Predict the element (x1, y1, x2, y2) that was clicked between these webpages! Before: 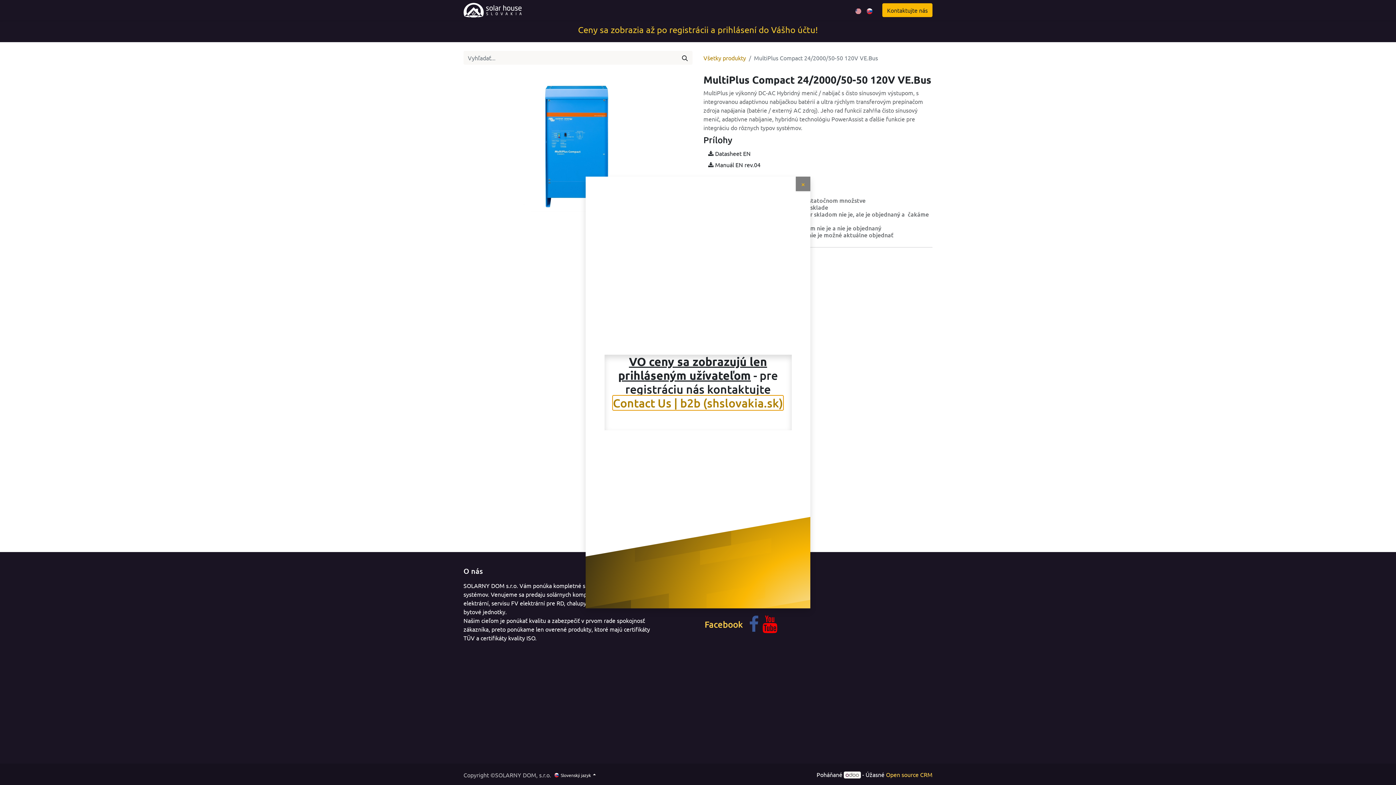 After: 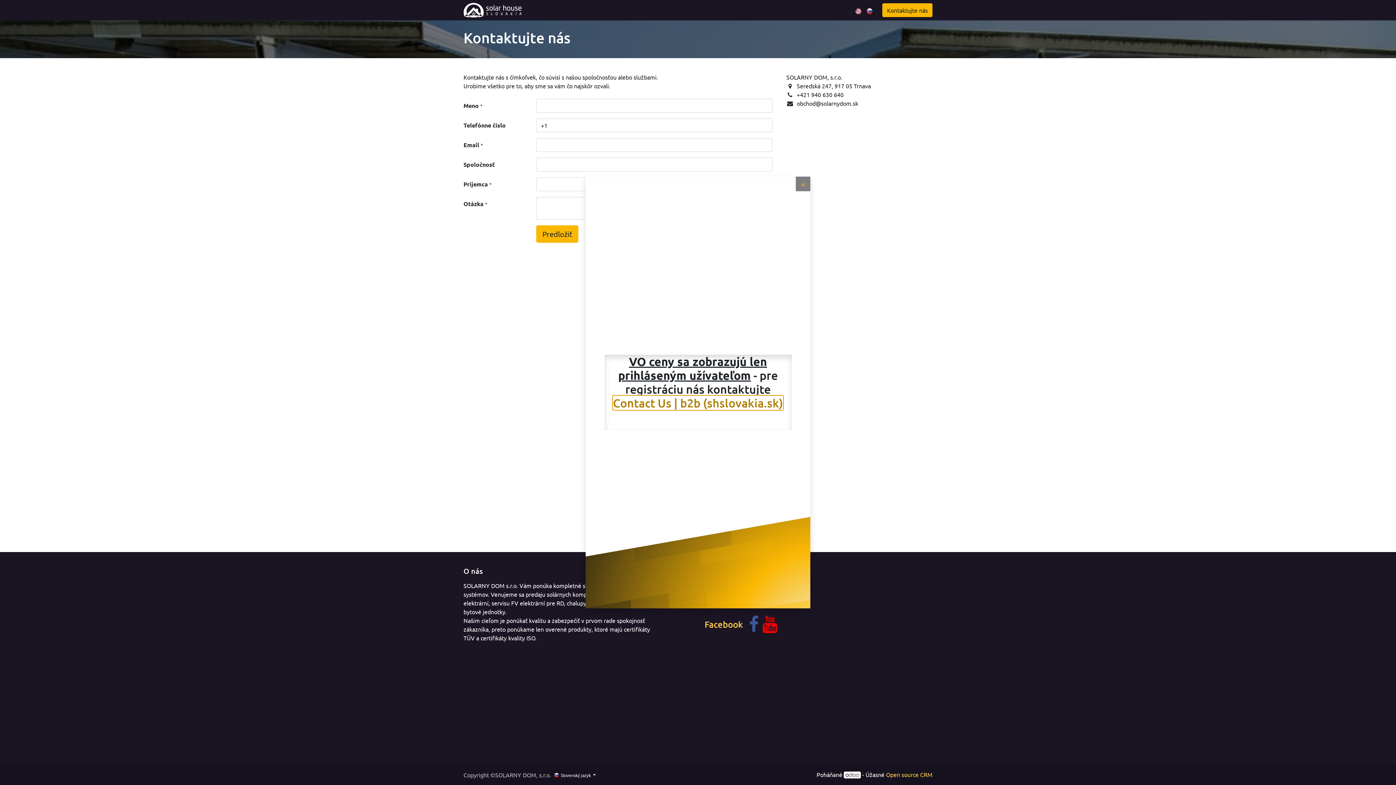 Action: bbox: (617, 395, 779, 409) label: Contact Us | b2b (shslovakia.sk)